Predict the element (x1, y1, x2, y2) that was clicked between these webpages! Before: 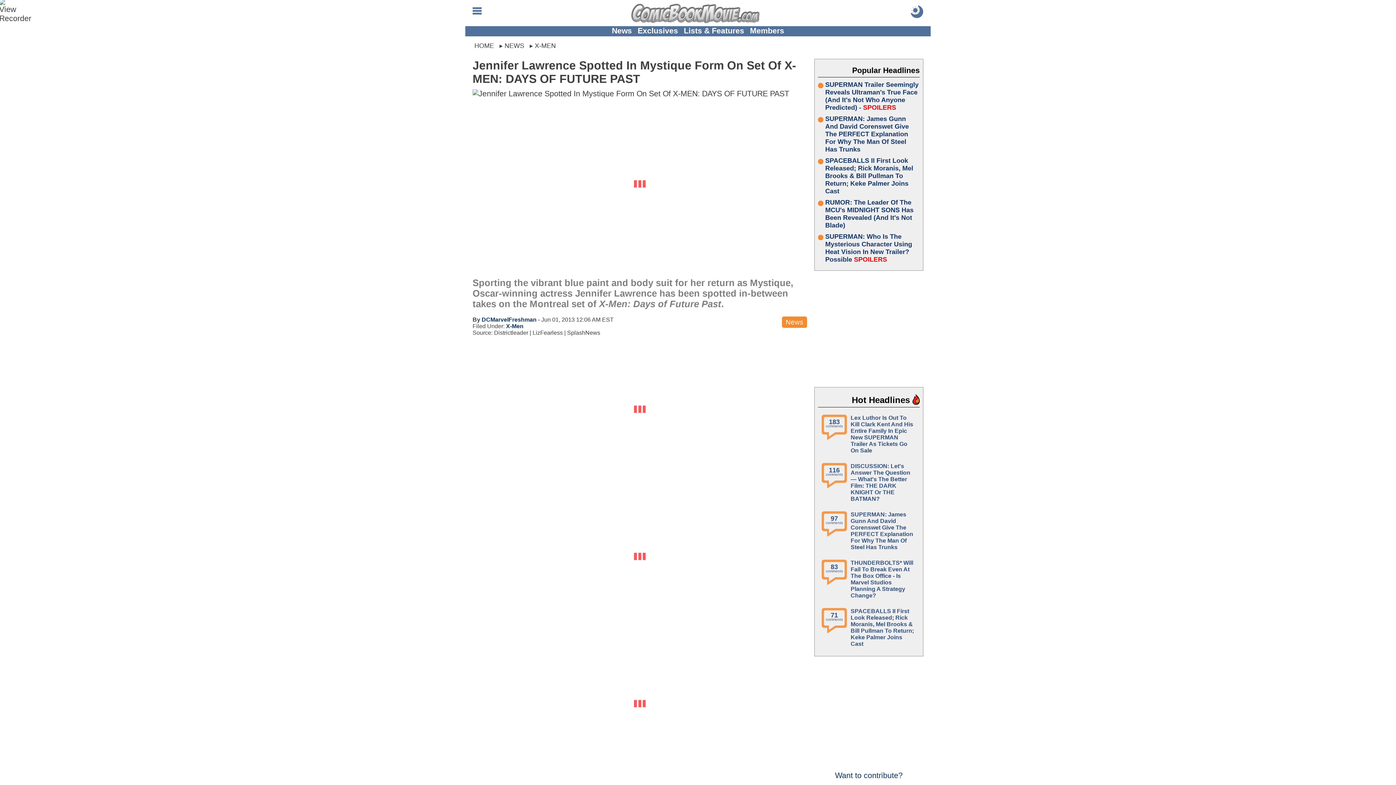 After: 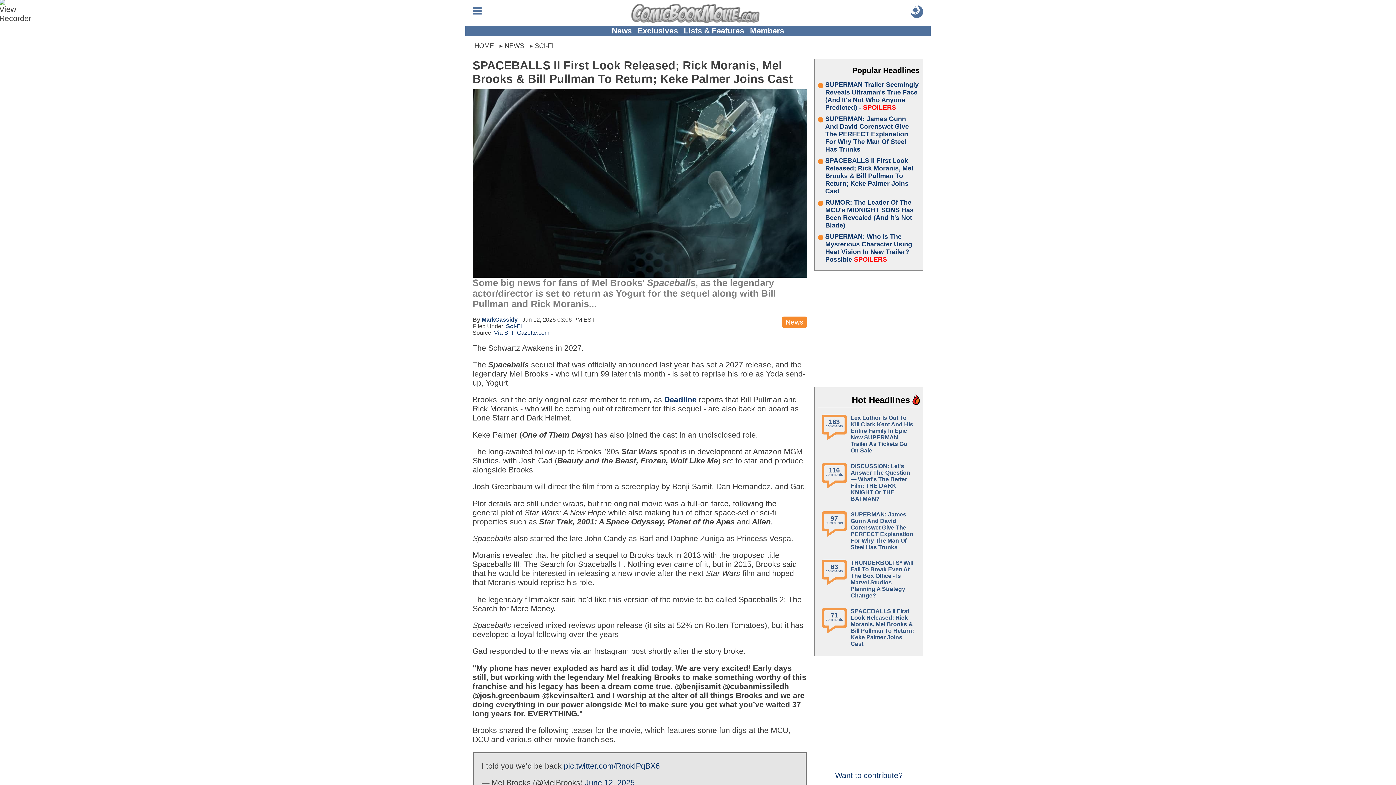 Action: bbox: (825, 157, 920, 195) label: SPACEBALLS II First Look Released; Rick Moranis, Mel Brooks & Bill Pullman To Return; Keke Palmer Joins Cast